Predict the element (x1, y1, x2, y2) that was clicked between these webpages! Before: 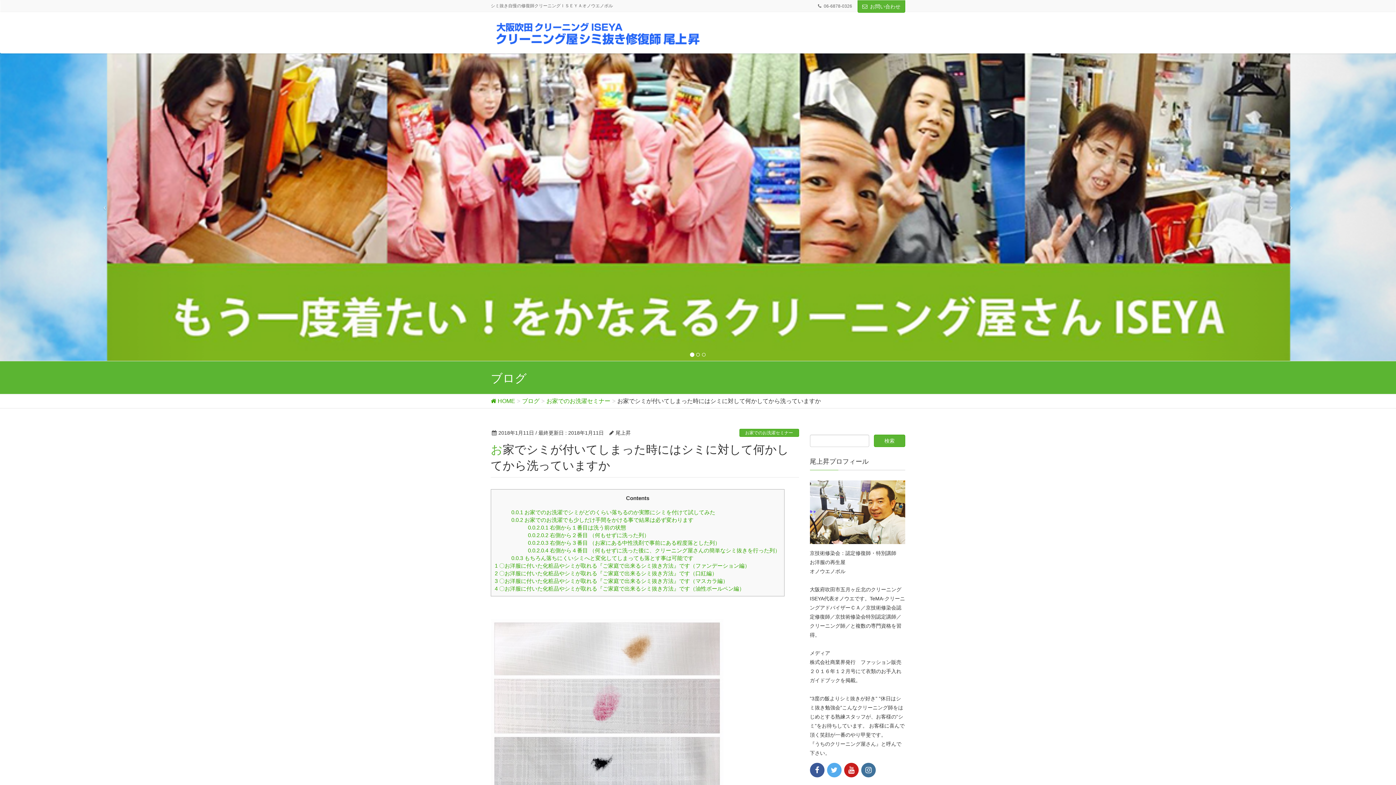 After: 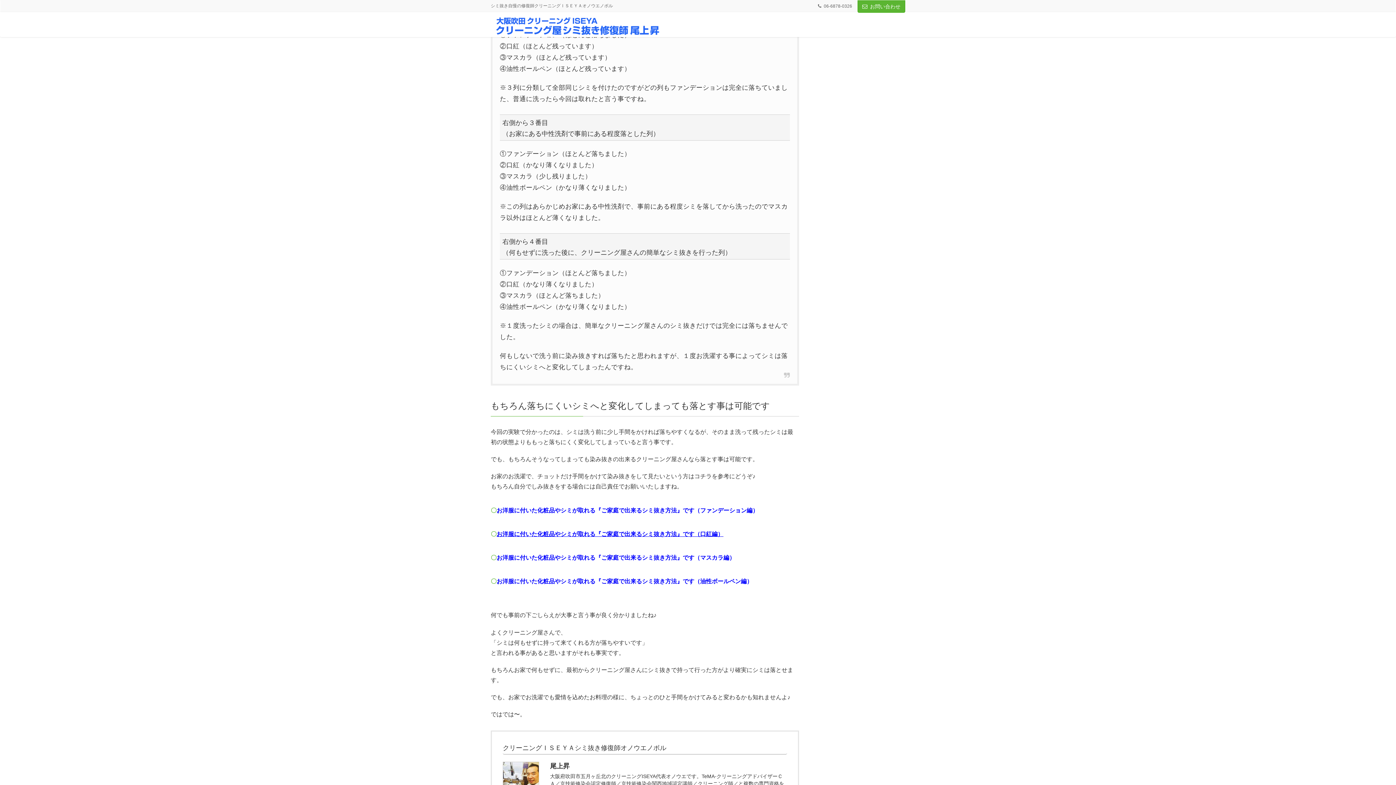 Action: bbox: (528, 532, 649, 538) label: 0.0.2.0.2 右側から２番目 （何もせずに洗った列）